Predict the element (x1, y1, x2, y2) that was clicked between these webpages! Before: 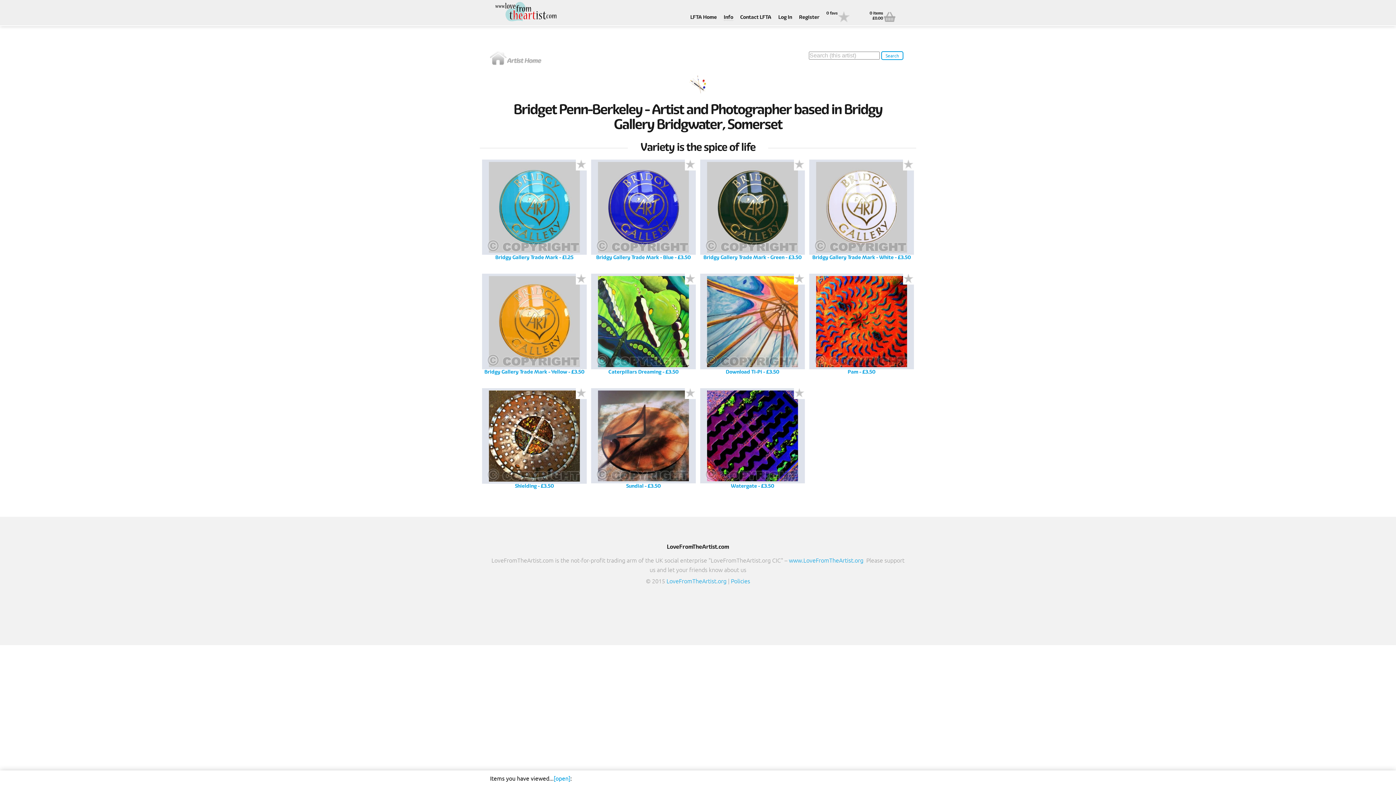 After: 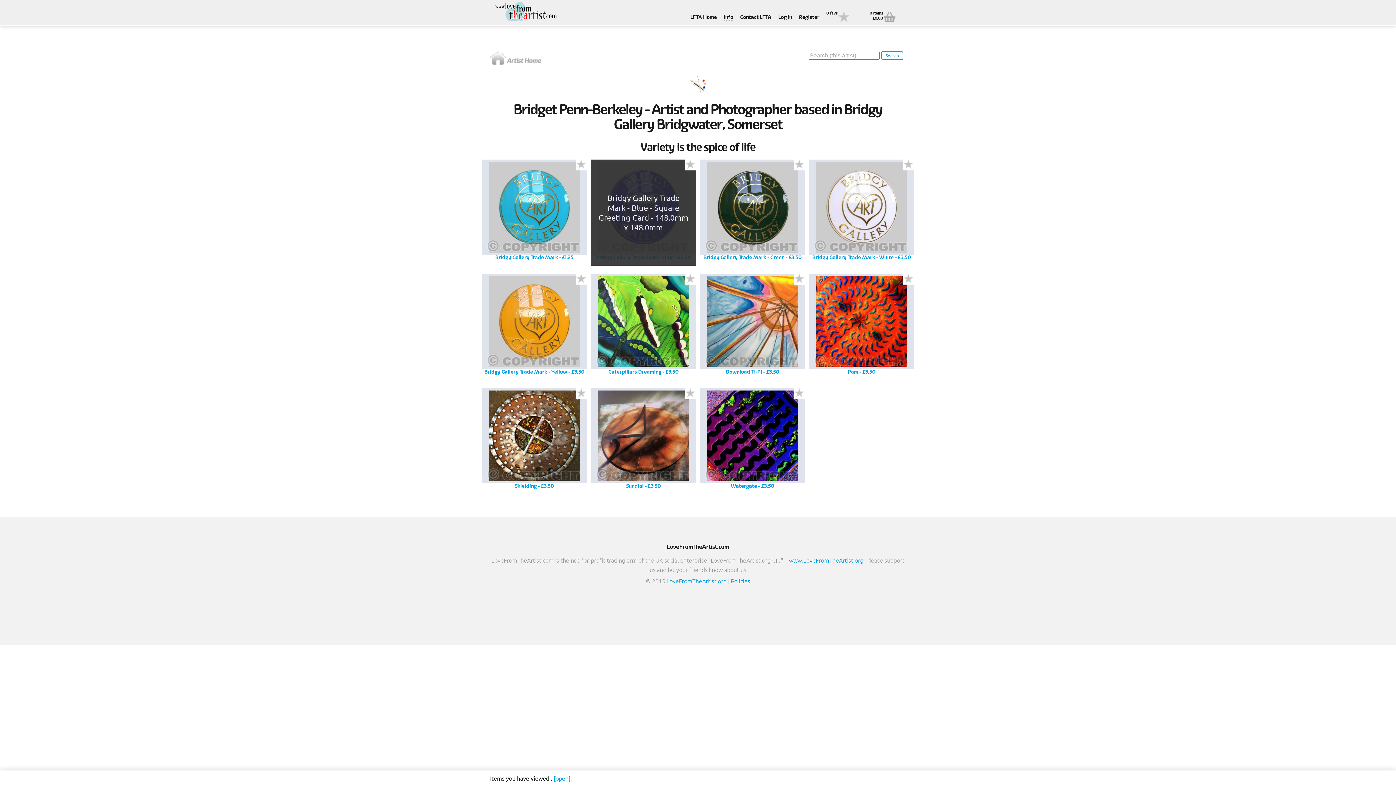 Action: bbox: (685, 159, 696, 170)